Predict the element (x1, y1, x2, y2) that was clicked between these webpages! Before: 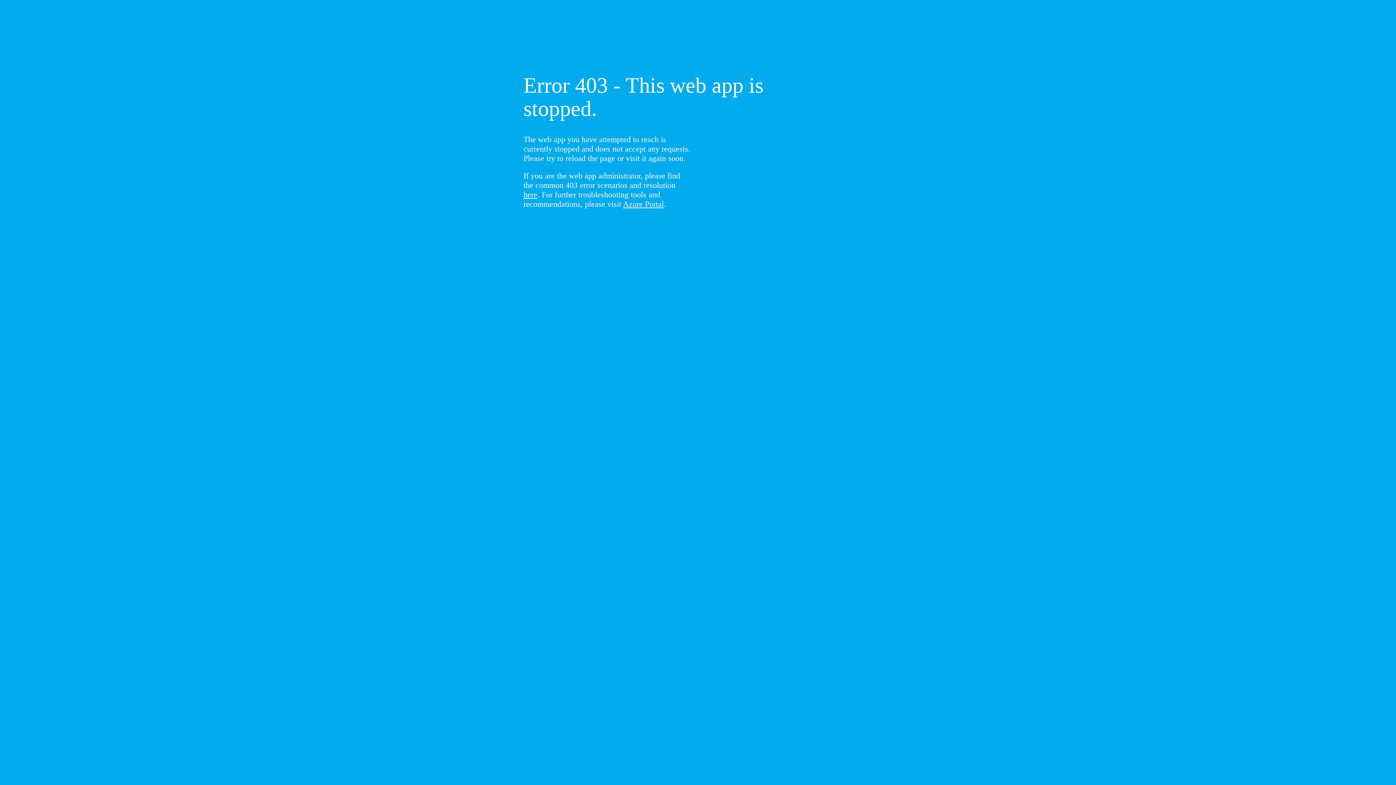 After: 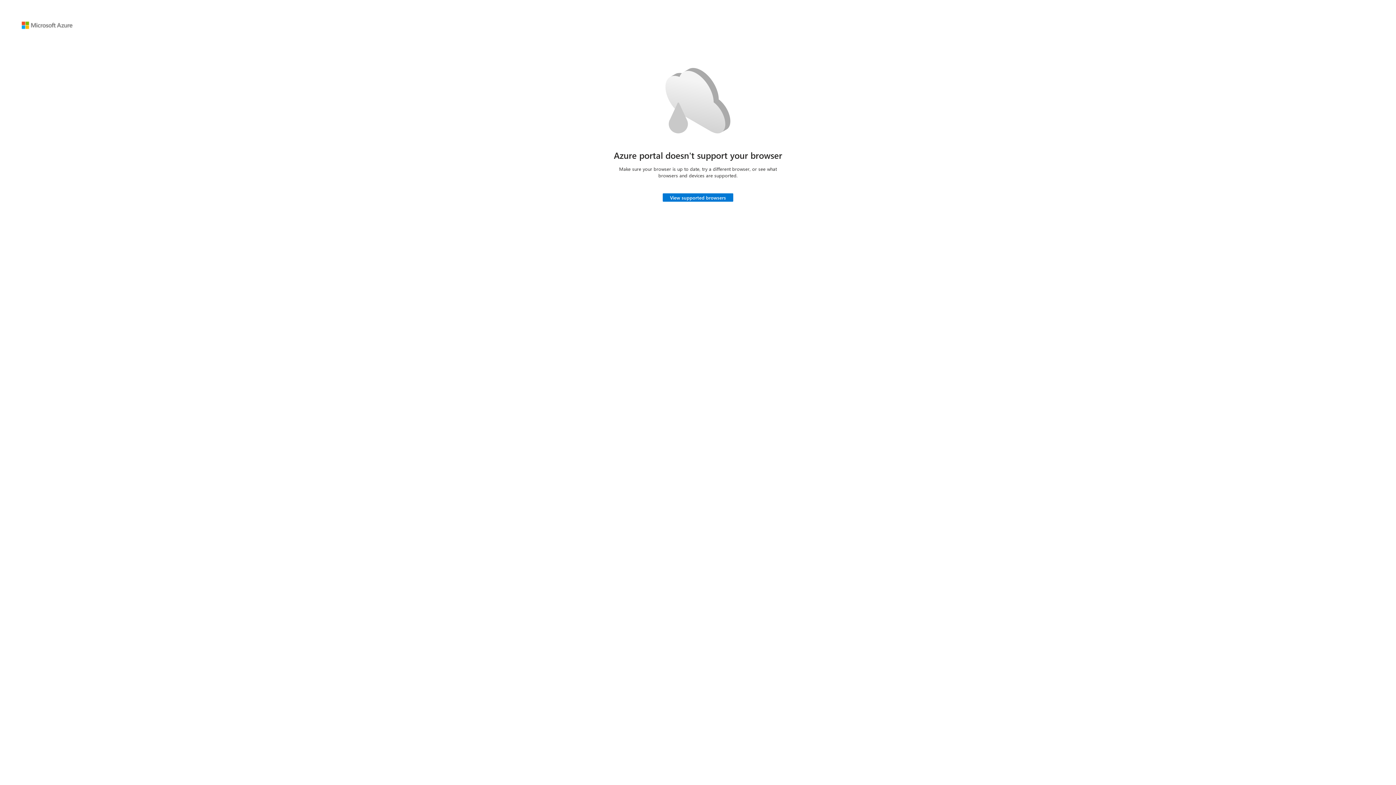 Action: bbox: (623, 199, 664, 208) label: Azure Portal